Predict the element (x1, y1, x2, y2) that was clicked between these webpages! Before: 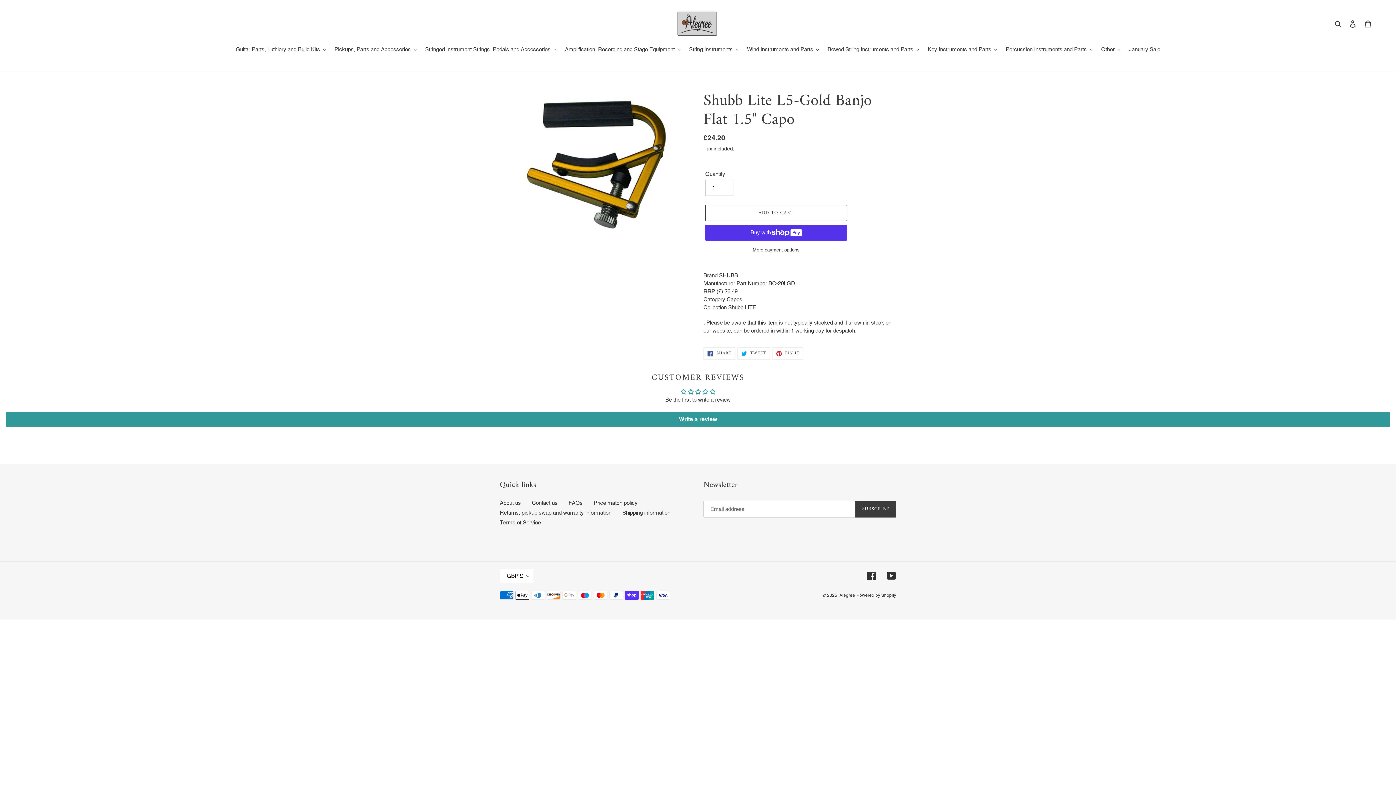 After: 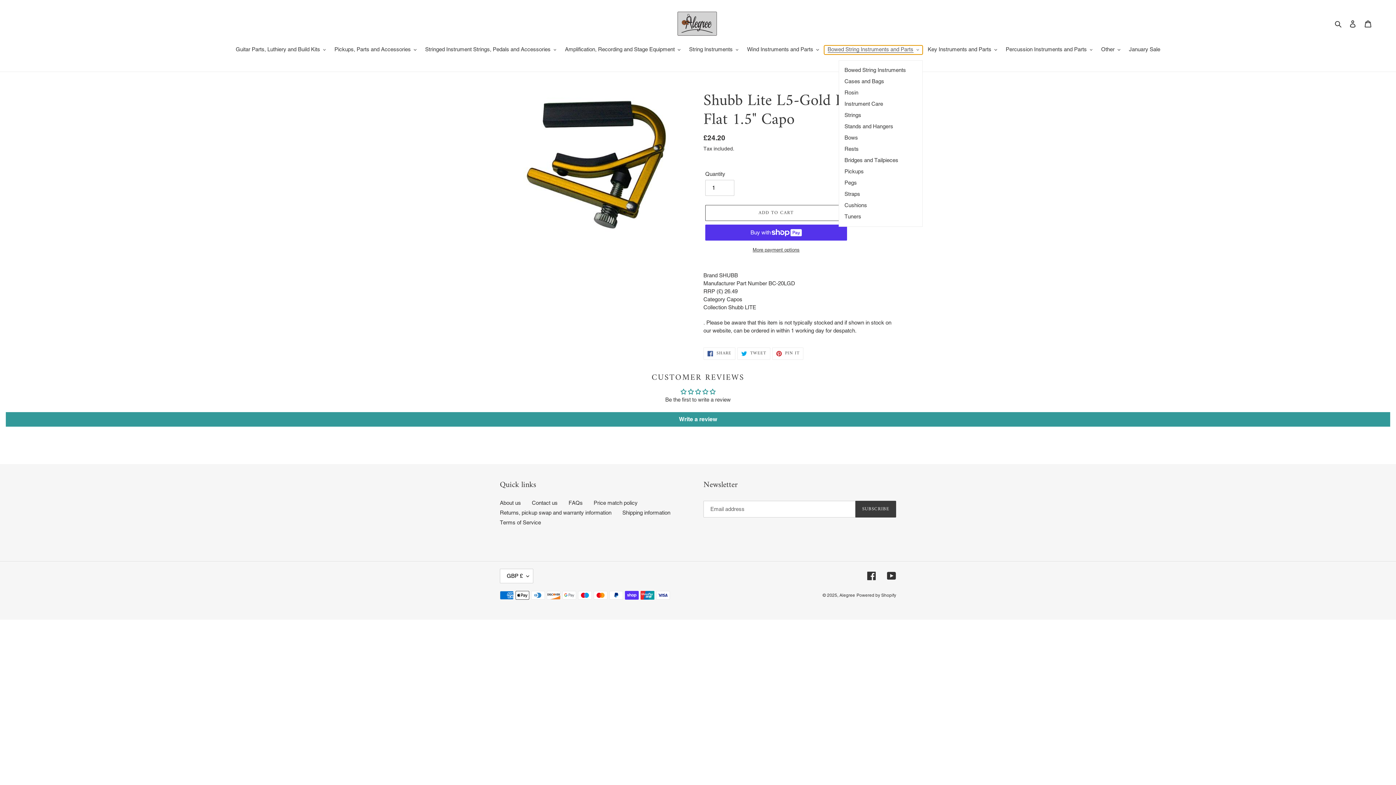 Action: bbox: (824, 45, 922, 54) label: Bowed String Instruments and Parts